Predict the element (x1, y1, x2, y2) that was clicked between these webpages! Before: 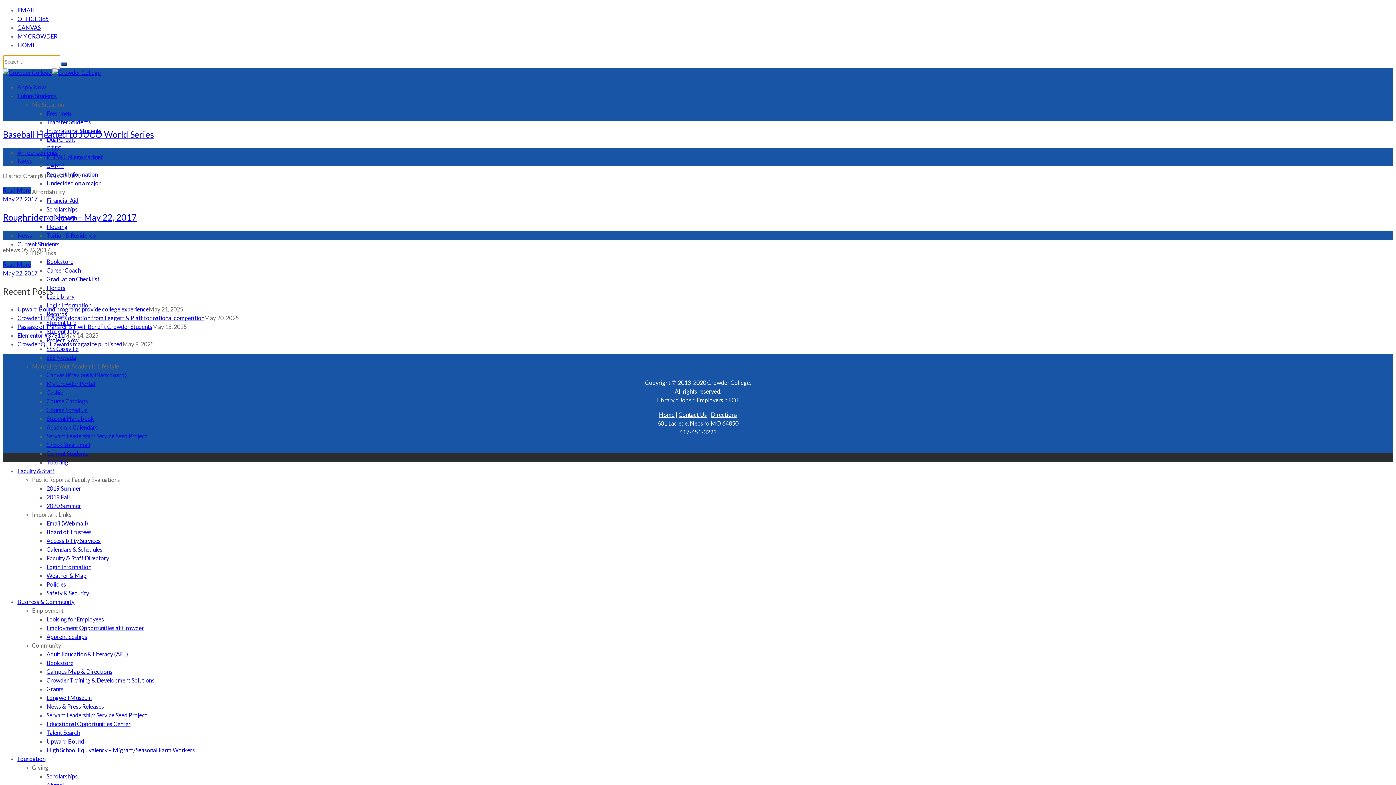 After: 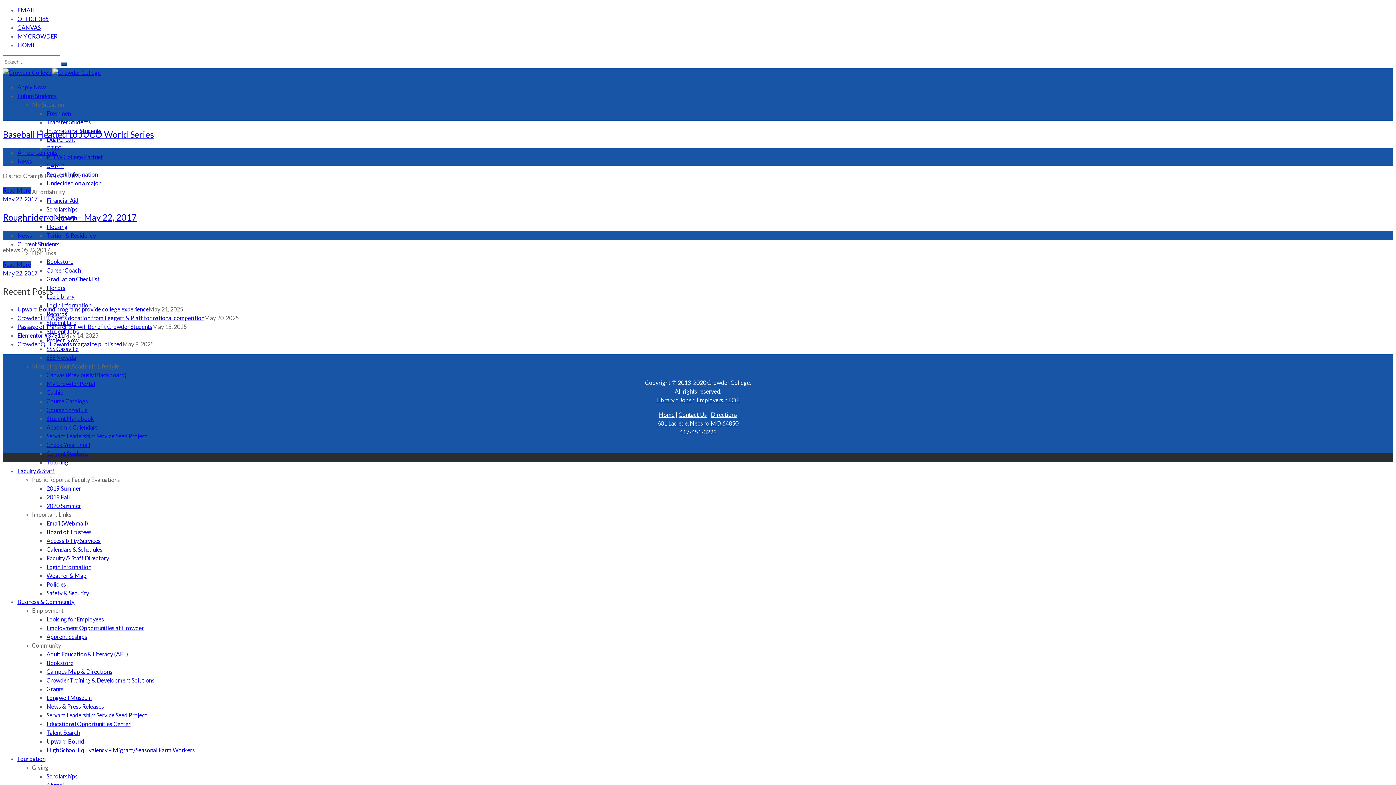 Action: bbox: (32, 642, 61, 649) label: Community